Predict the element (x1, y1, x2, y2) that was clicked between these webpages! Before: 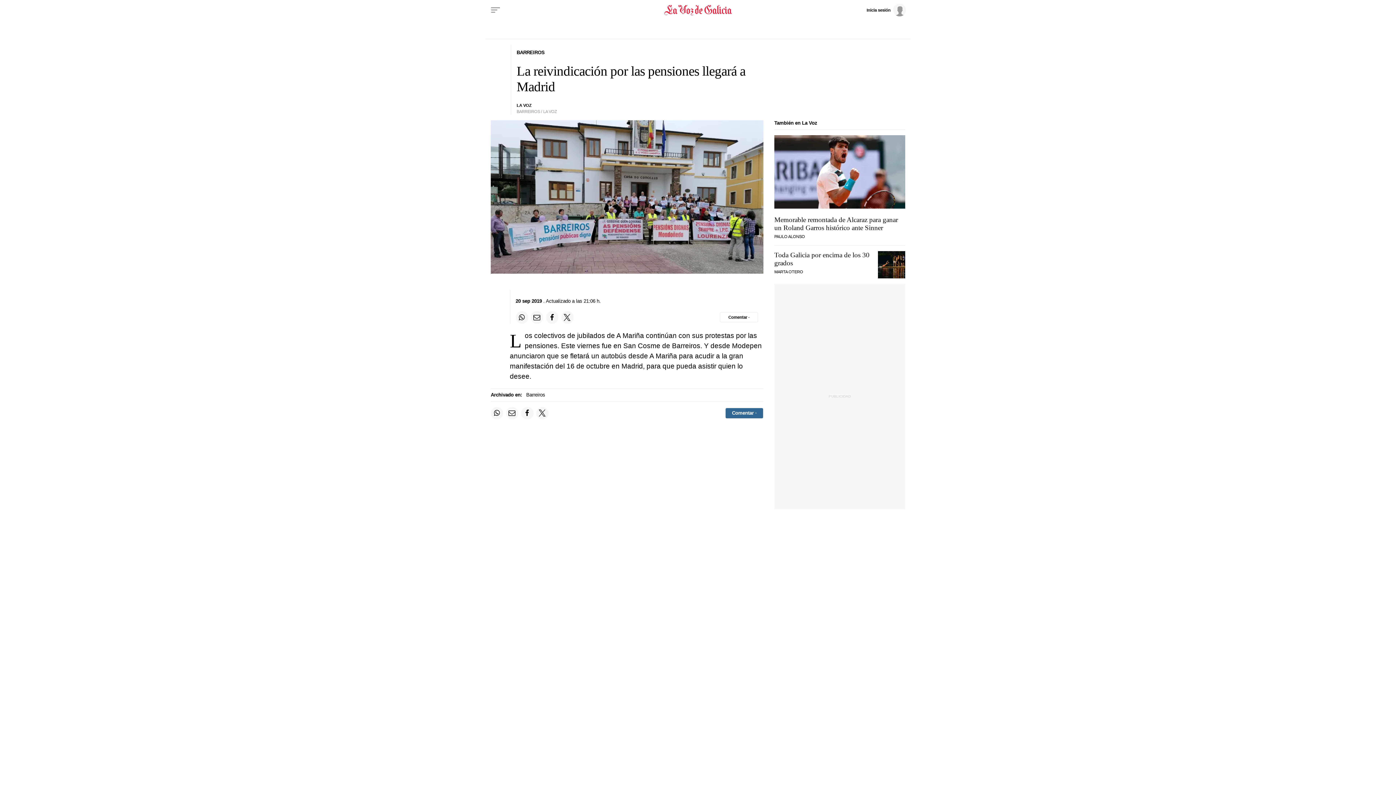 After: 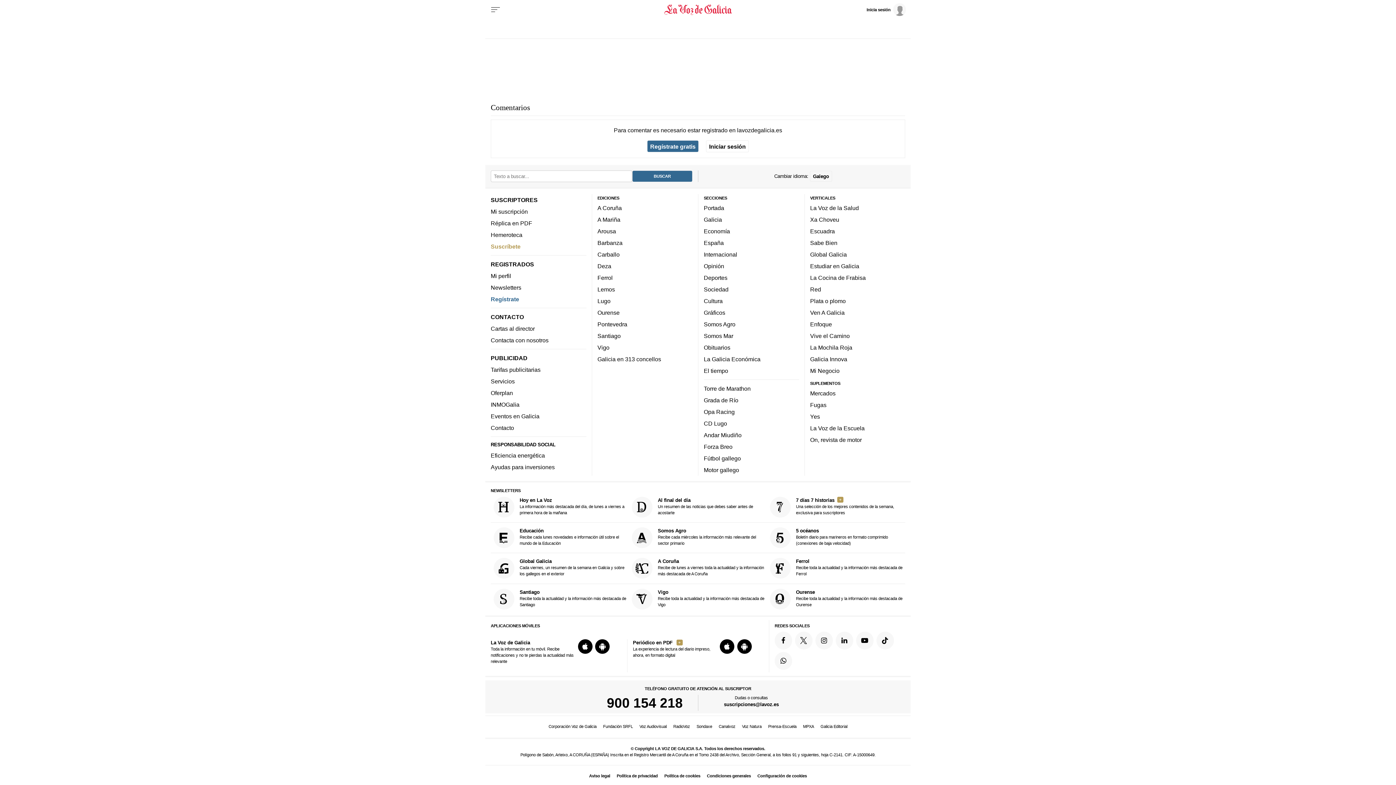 Action: bbox: (725, 407, 763, 418) label: Comentar el artíulo